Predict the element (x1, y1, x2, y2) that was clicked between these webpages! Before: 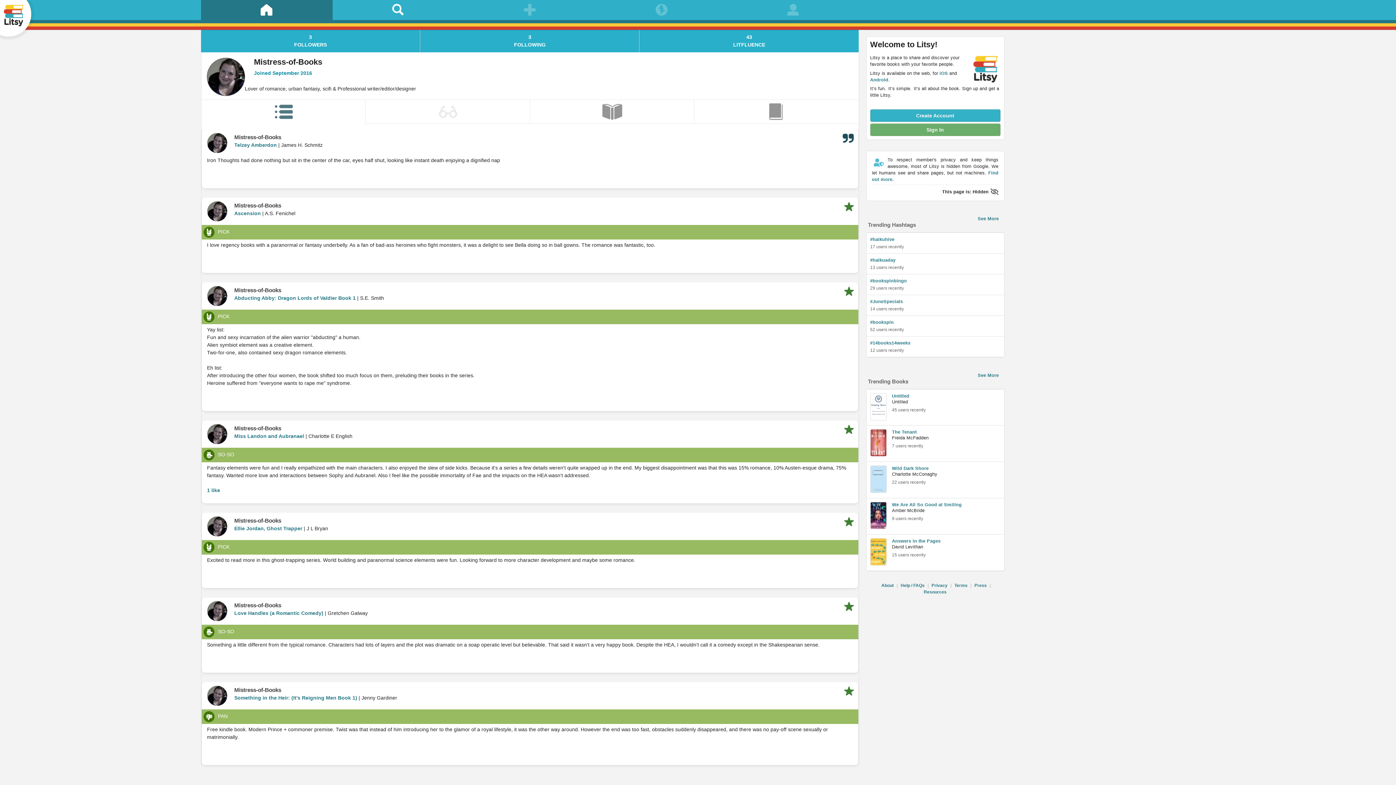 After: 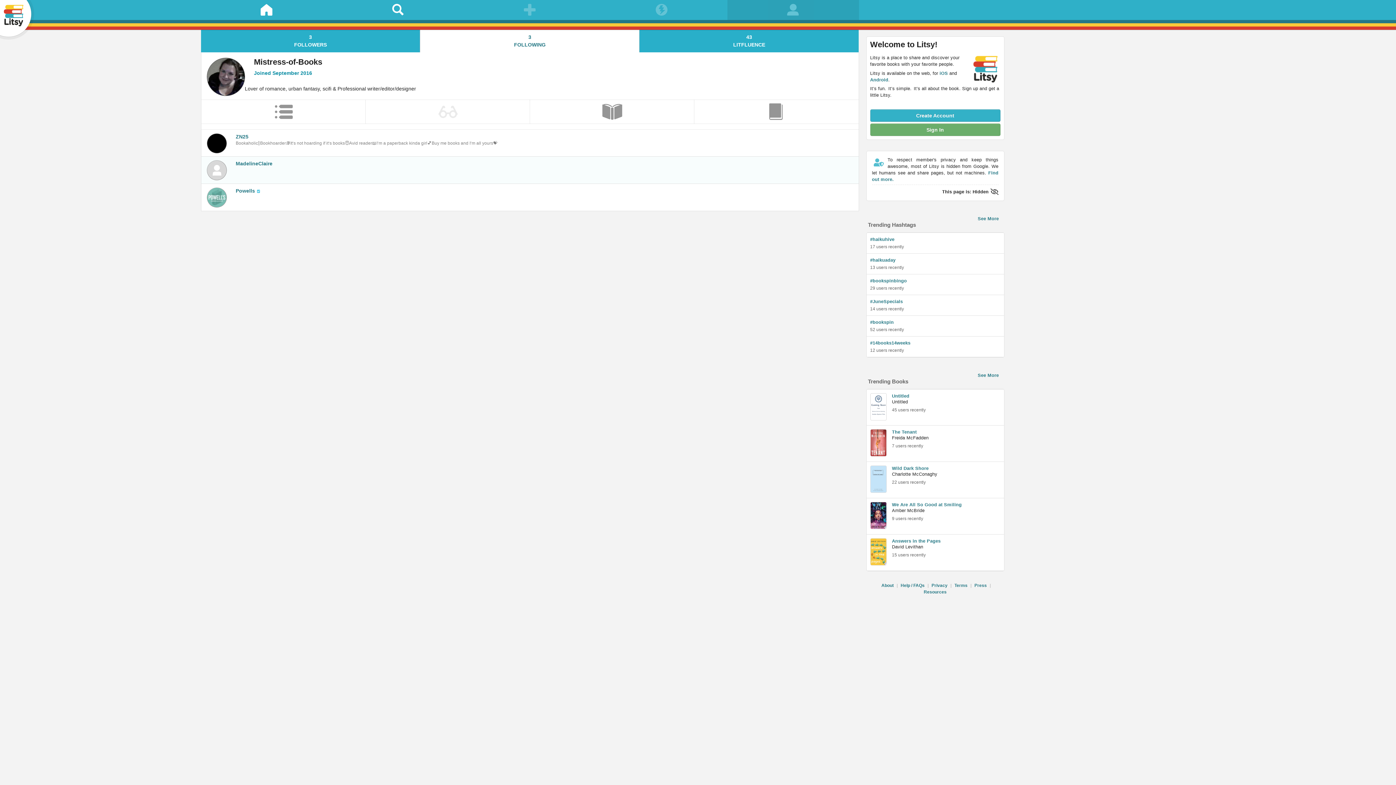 Action: label: 3
FOLLOWING bbox: (422, 33, 637, 47)